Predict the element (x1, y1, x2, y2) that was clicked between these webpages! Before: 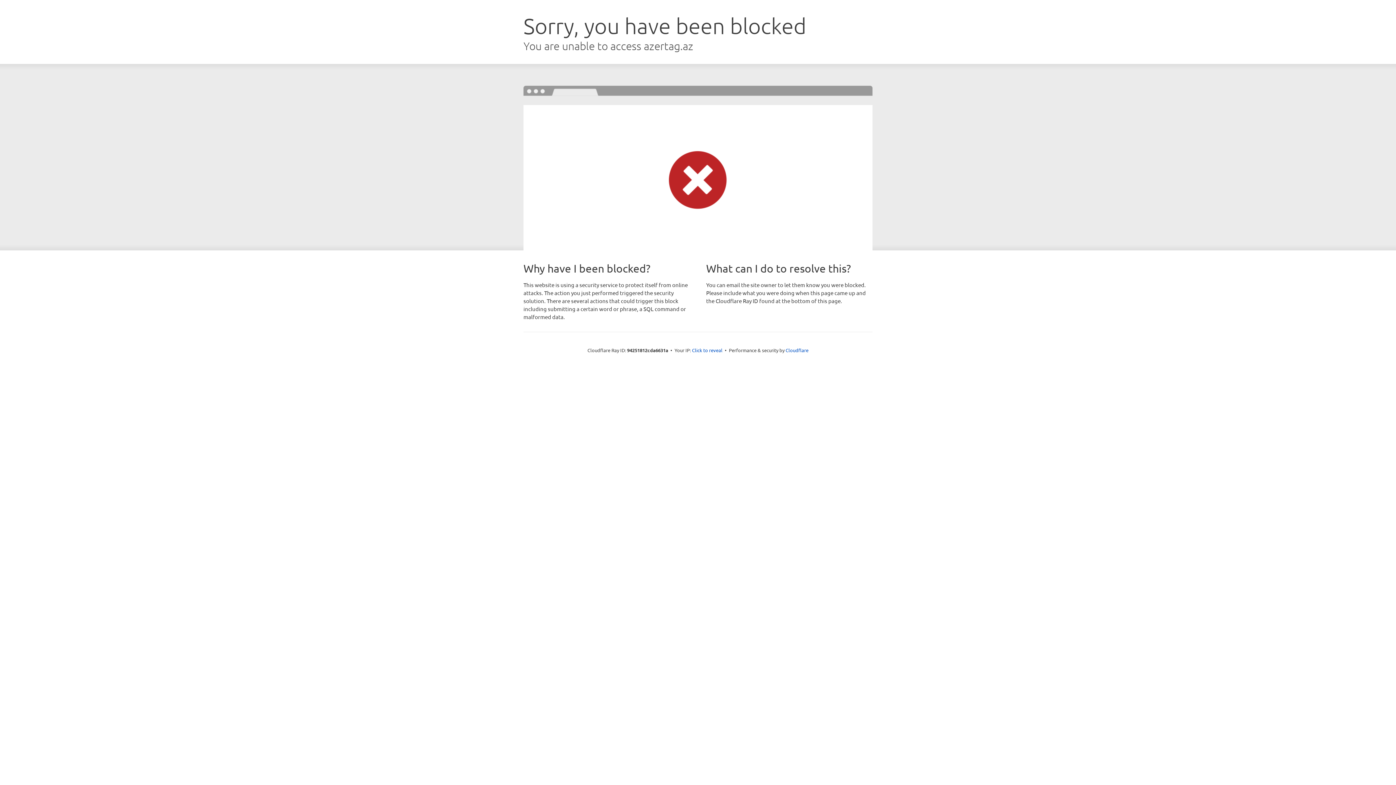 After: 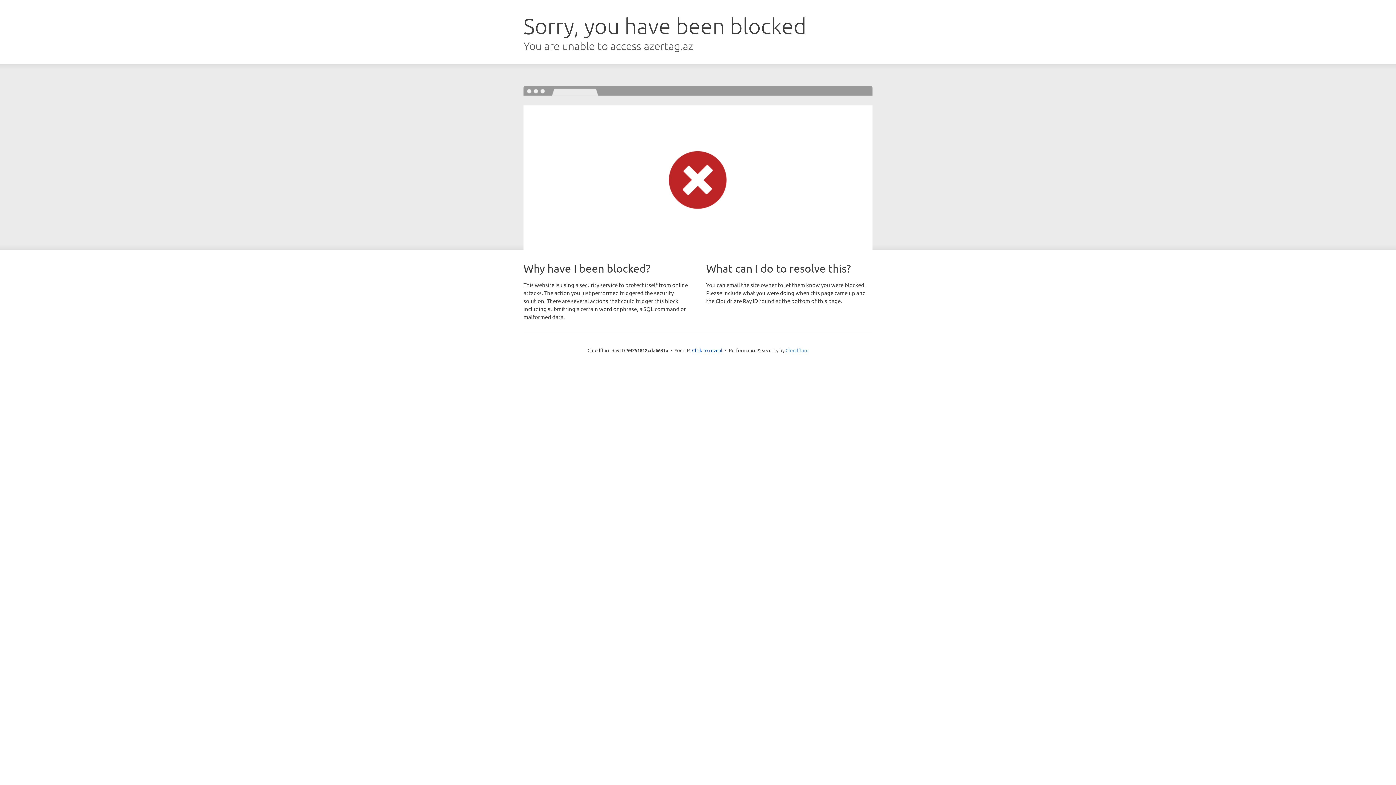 Action: label: Cloudflare bbox: (785, 347, 808, 353)